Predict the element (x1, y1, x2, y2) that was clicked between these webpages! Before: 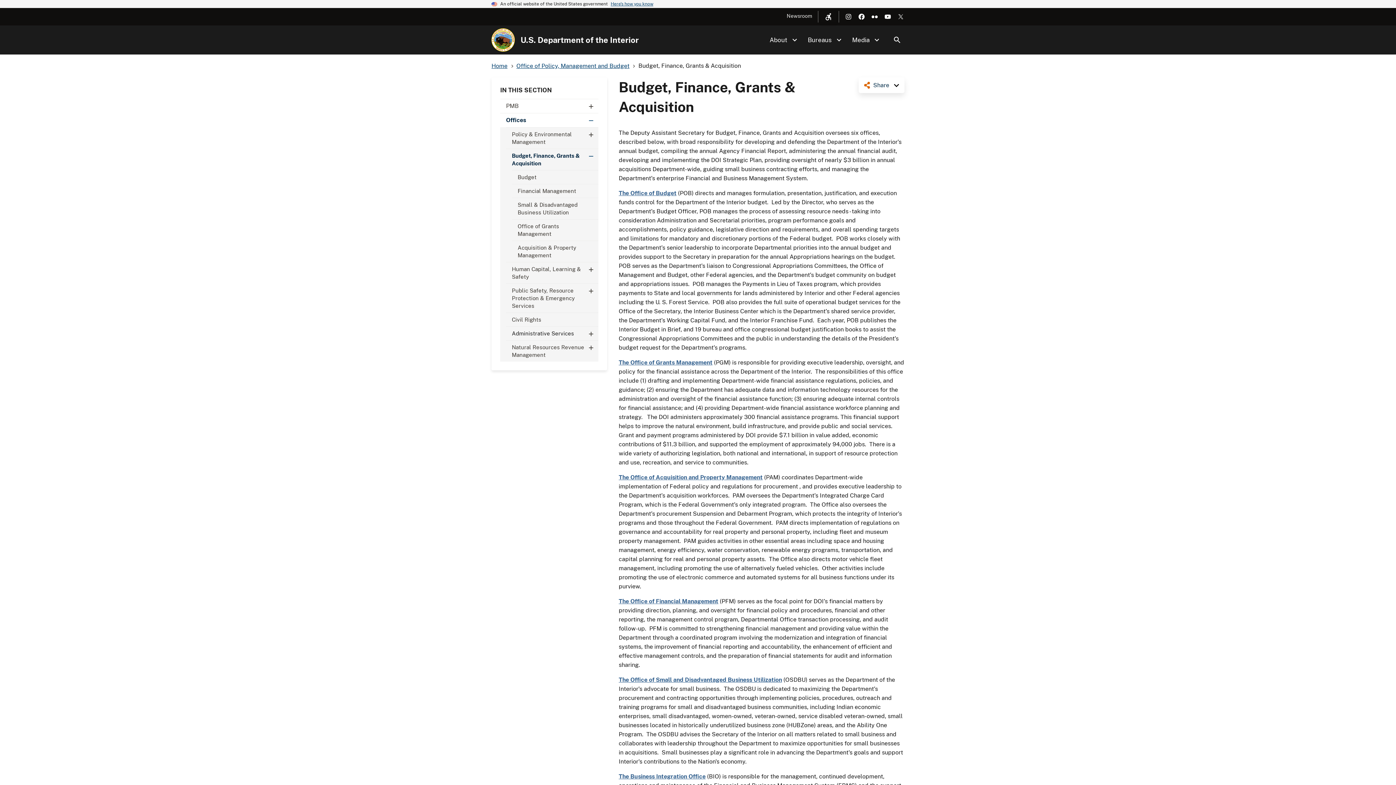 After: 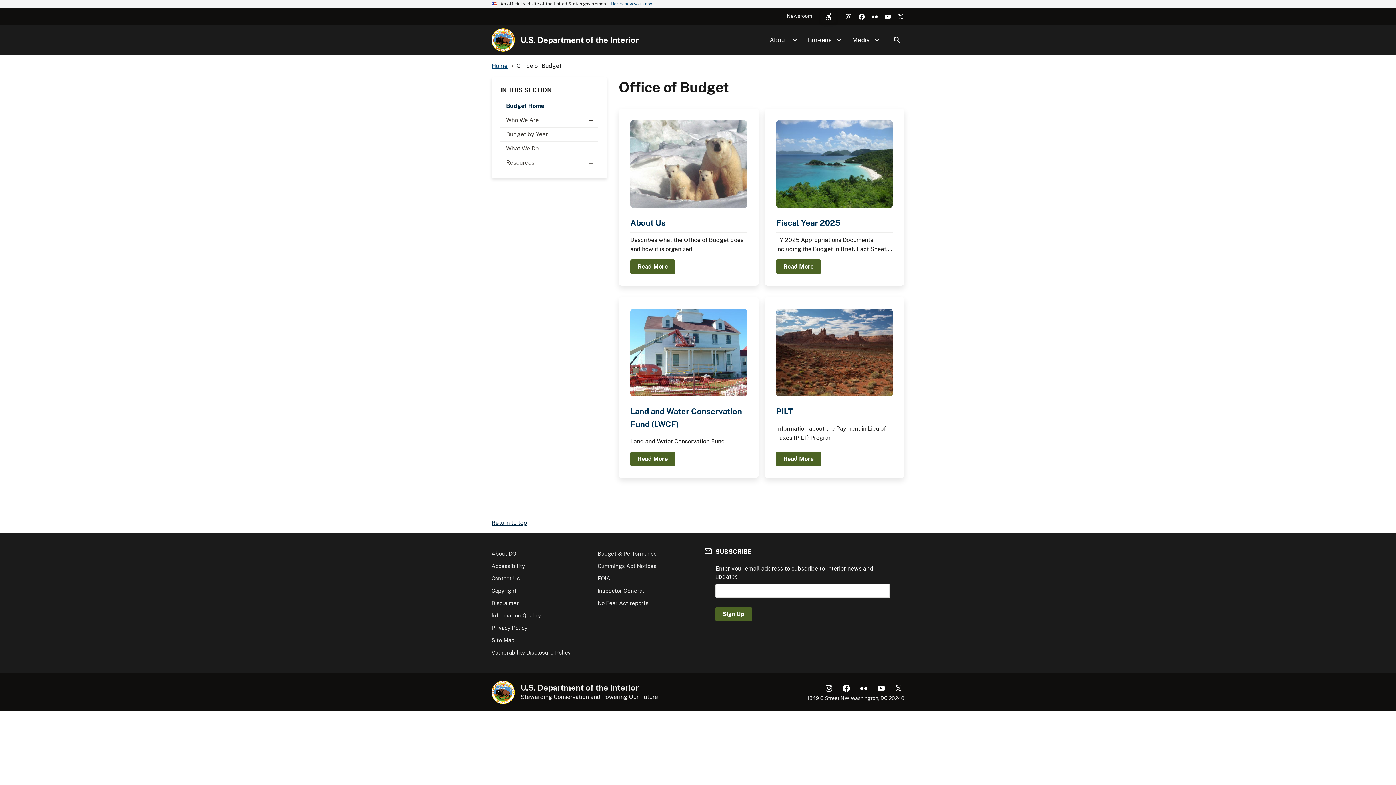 Action: bbox: (618, 189, 676, 196) label: The Office of Budget